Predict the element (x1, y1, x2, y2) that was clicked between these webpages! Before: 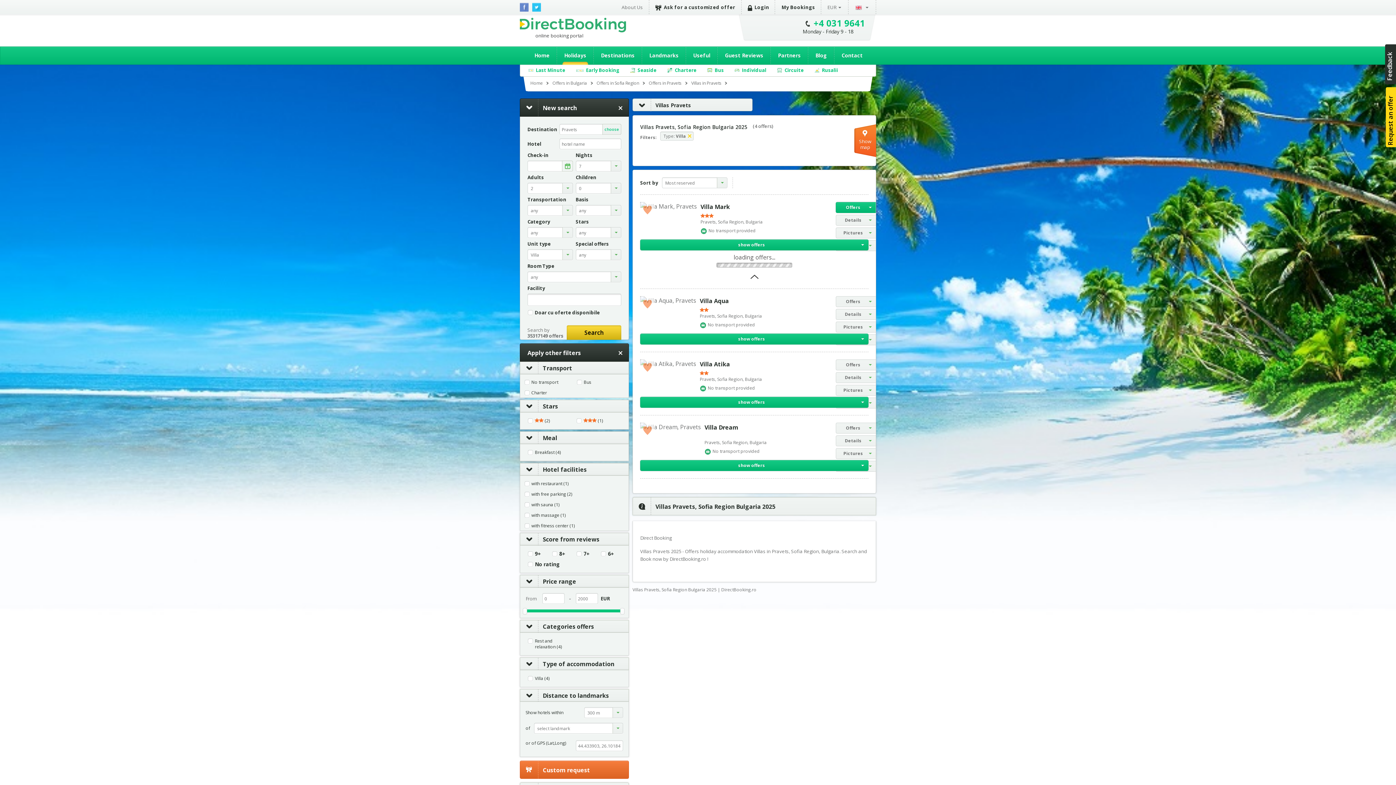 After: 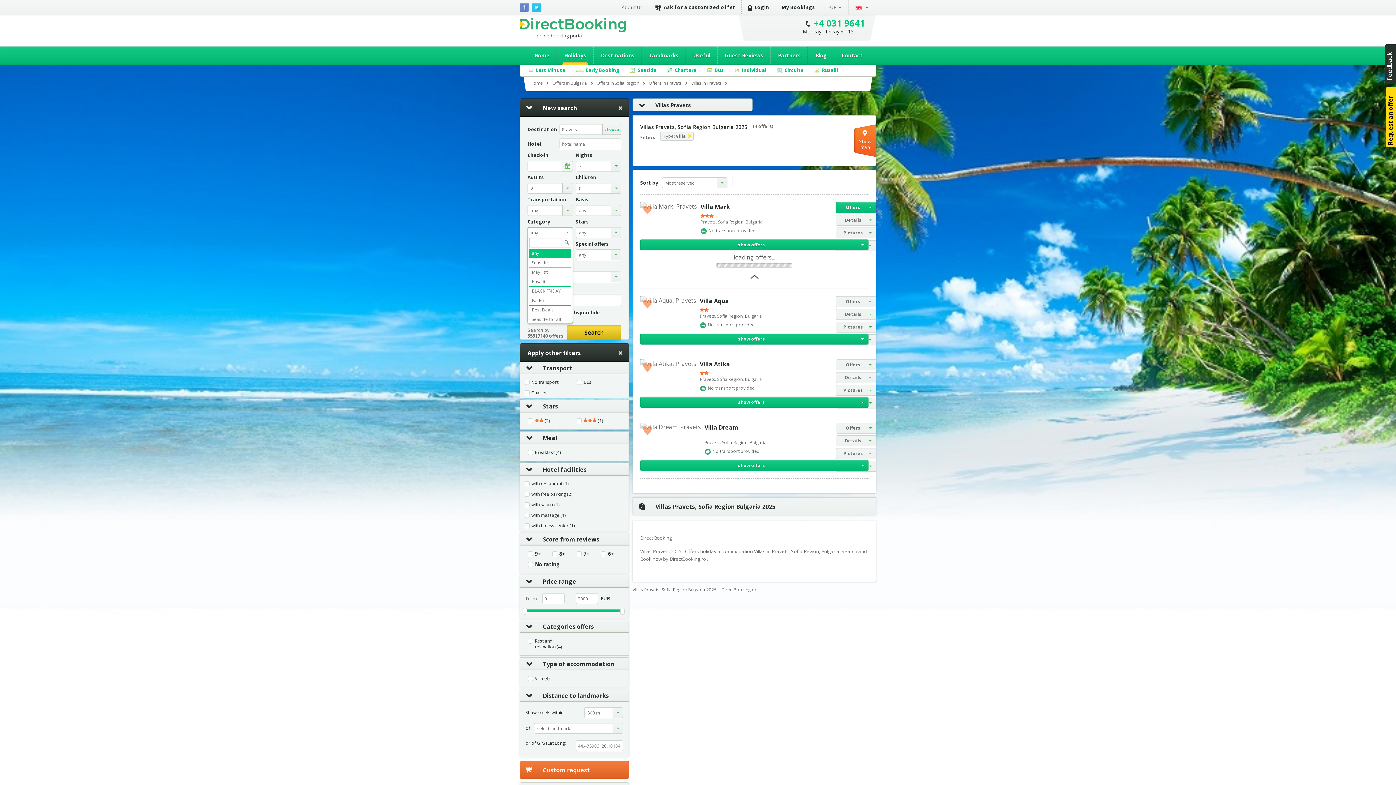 Action: bbox: (527, 227, 573, 238) label: any